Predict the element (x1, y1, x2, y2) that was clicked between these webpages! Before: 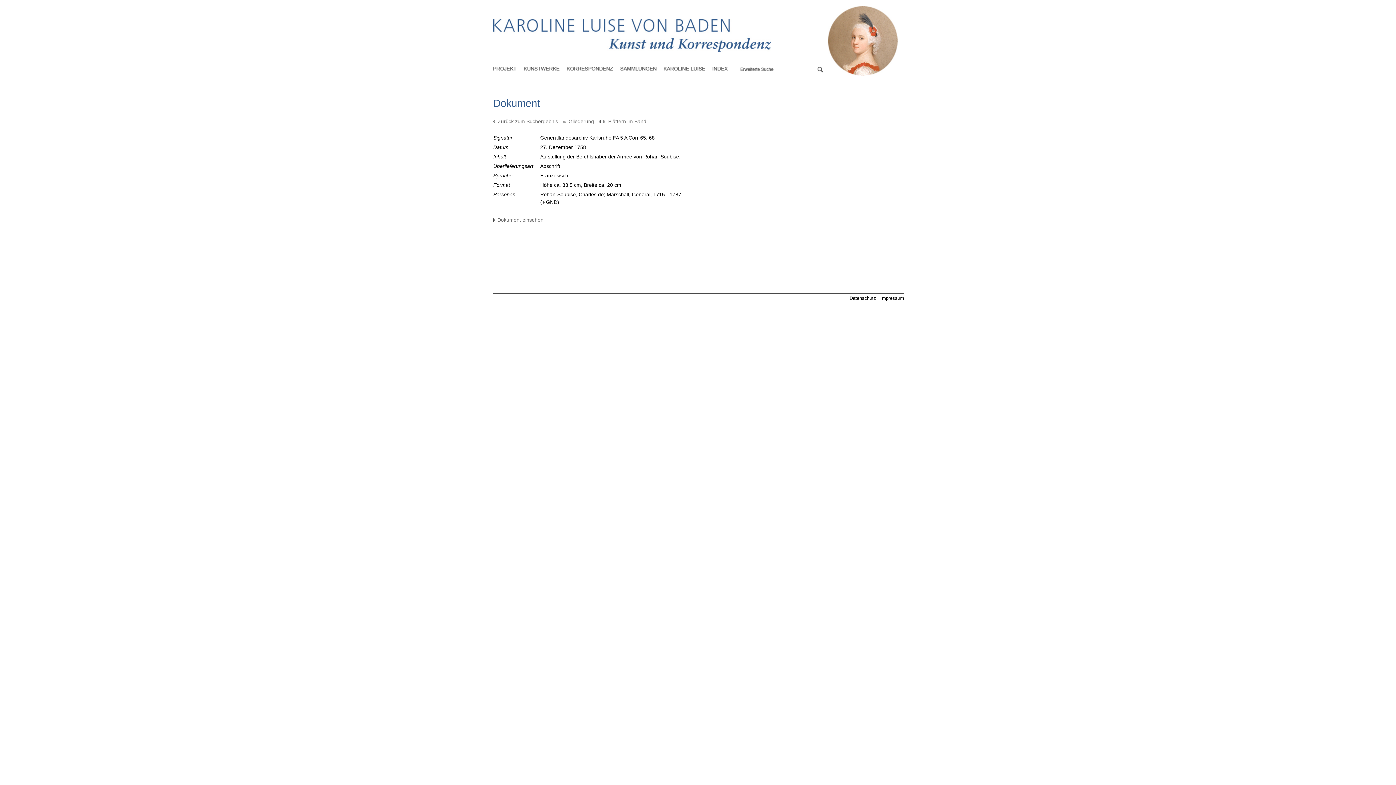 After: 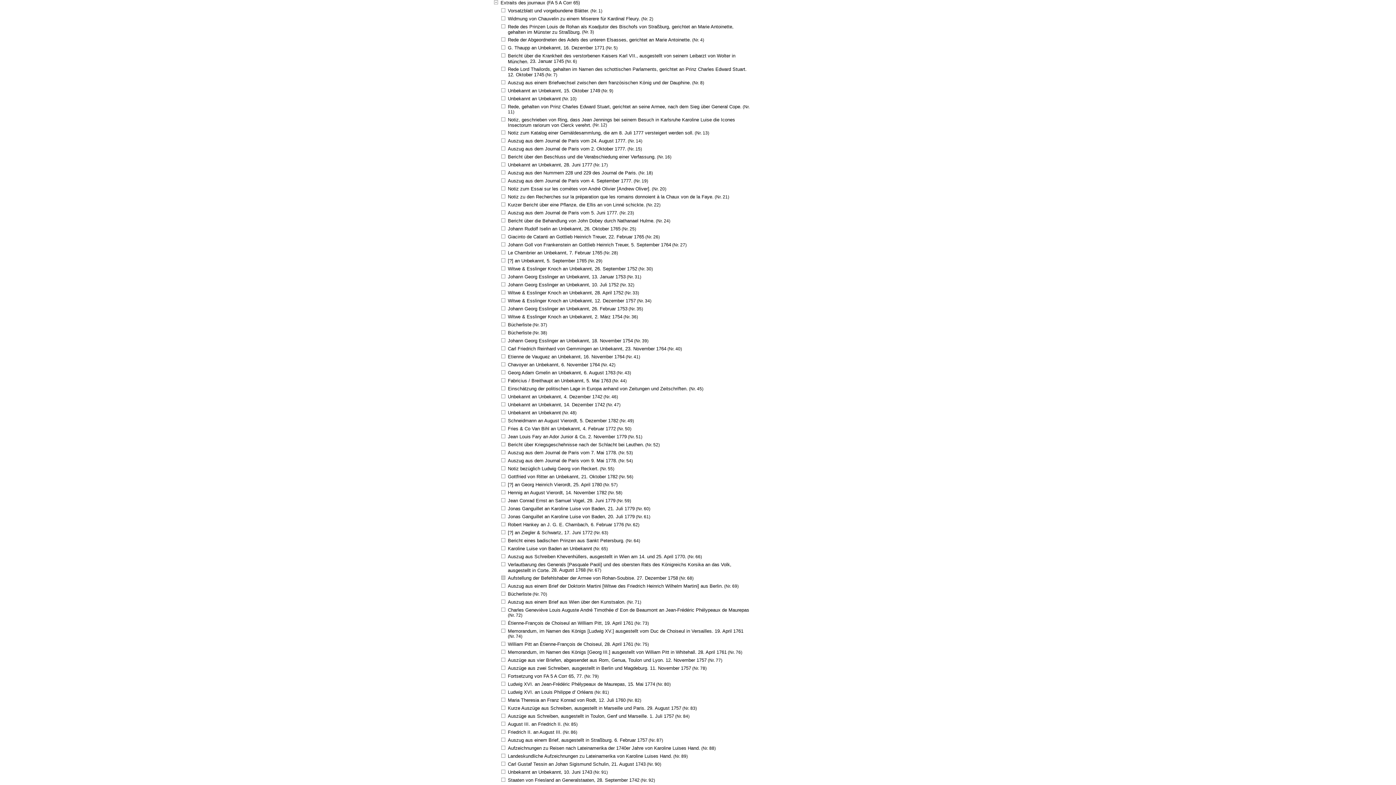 Action: label: Gliederung bbox: (558, 118, 594, 124)